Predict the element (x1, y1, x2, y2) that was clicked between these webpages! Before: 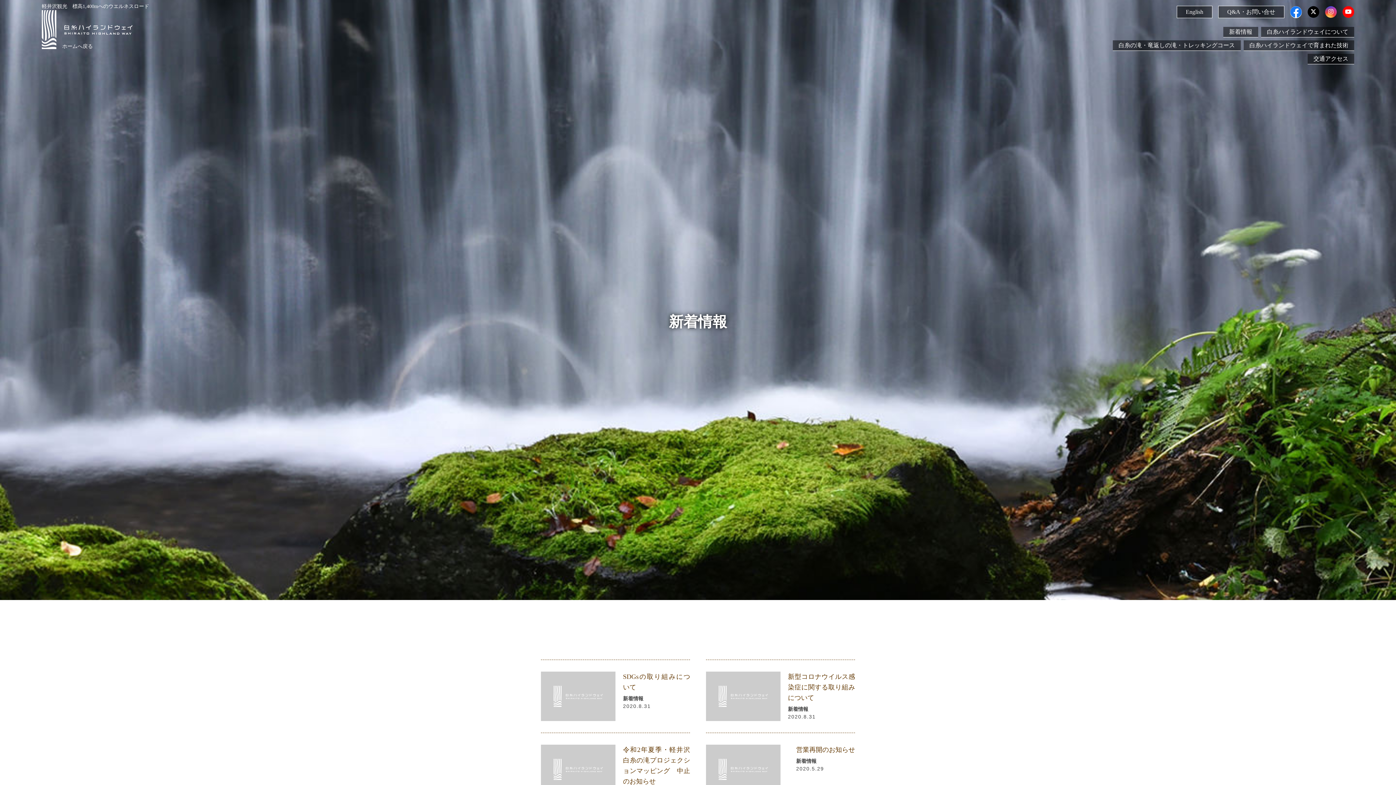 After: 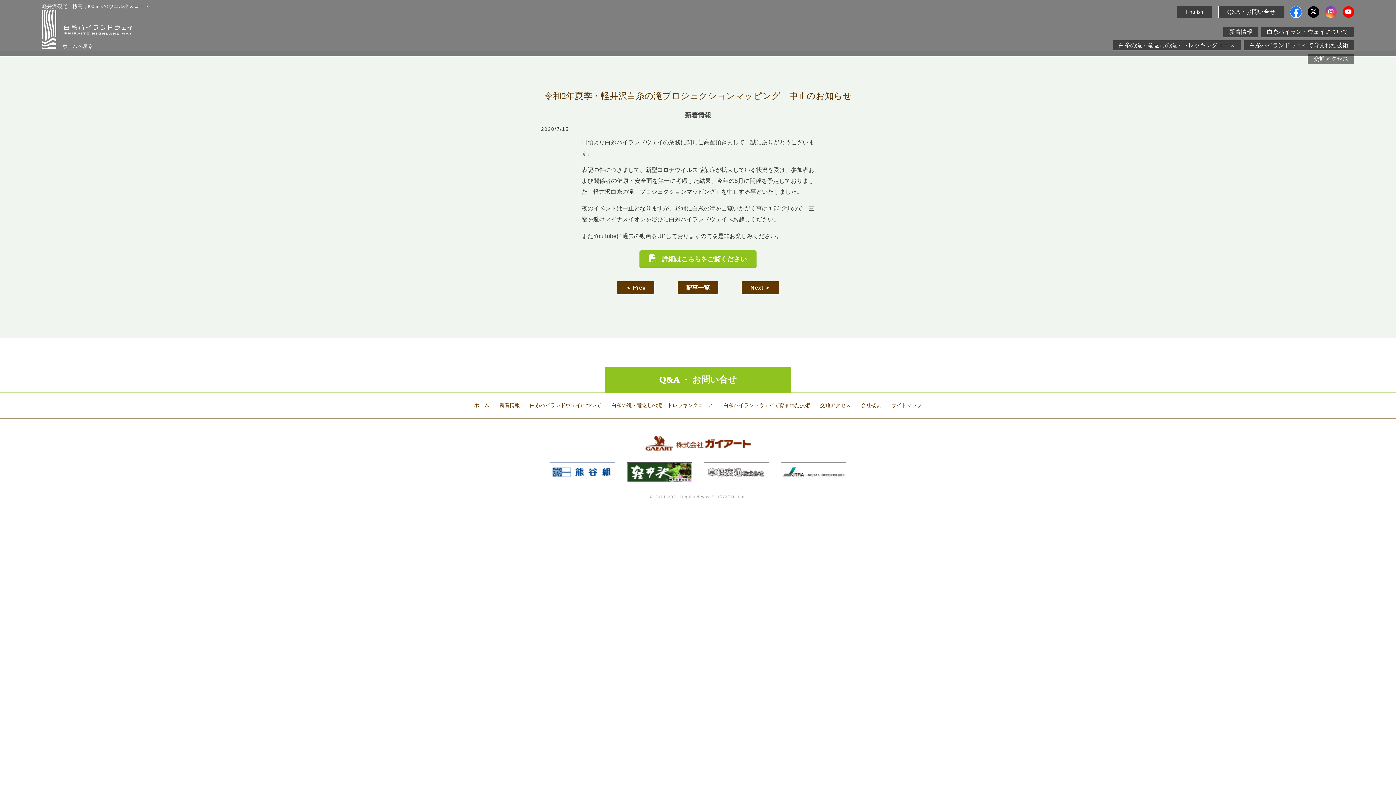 Action: bbox: (541, 733, 690, 814) label: 令和2年夏季・軽井沢白糸の滝プロジェクションマッピング　中止のお知らせ

新着情報

2020.7.15